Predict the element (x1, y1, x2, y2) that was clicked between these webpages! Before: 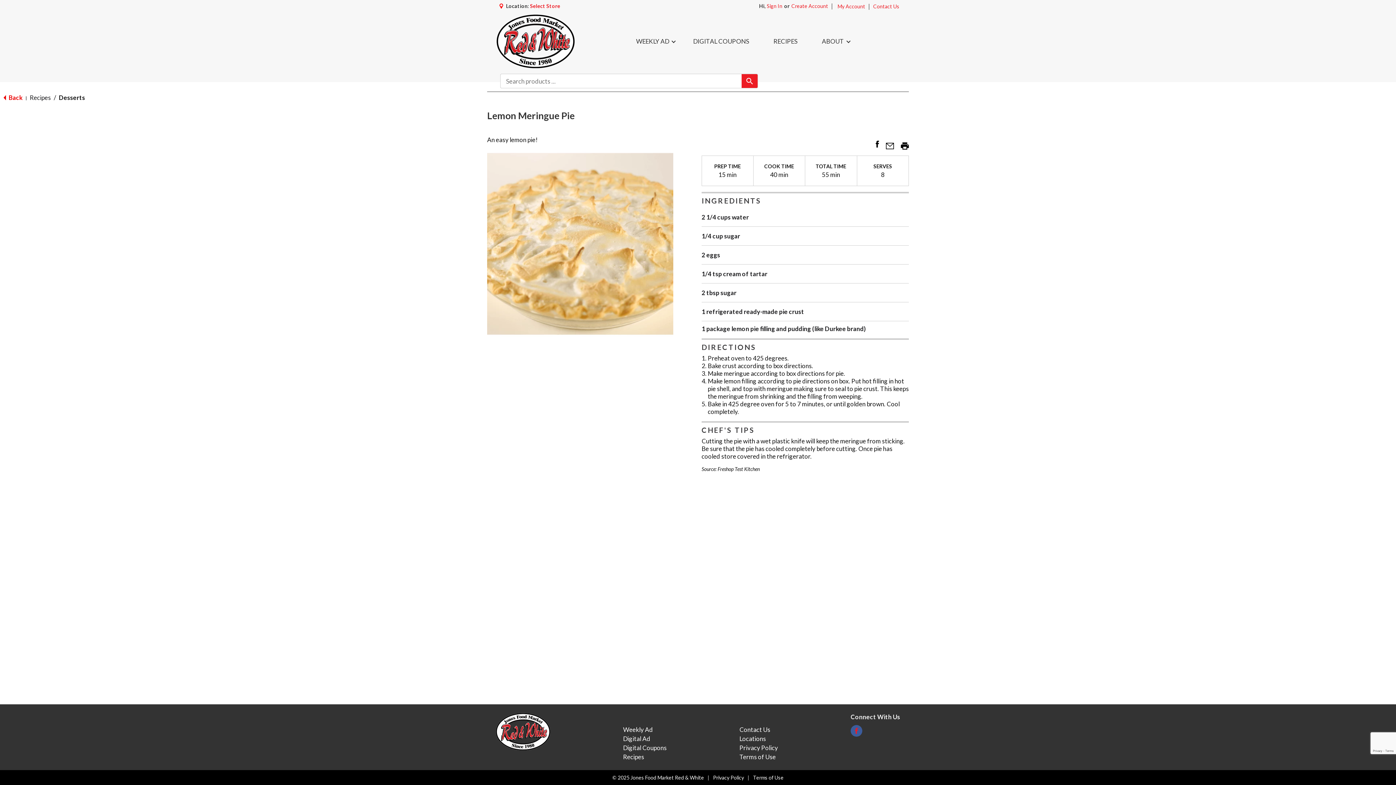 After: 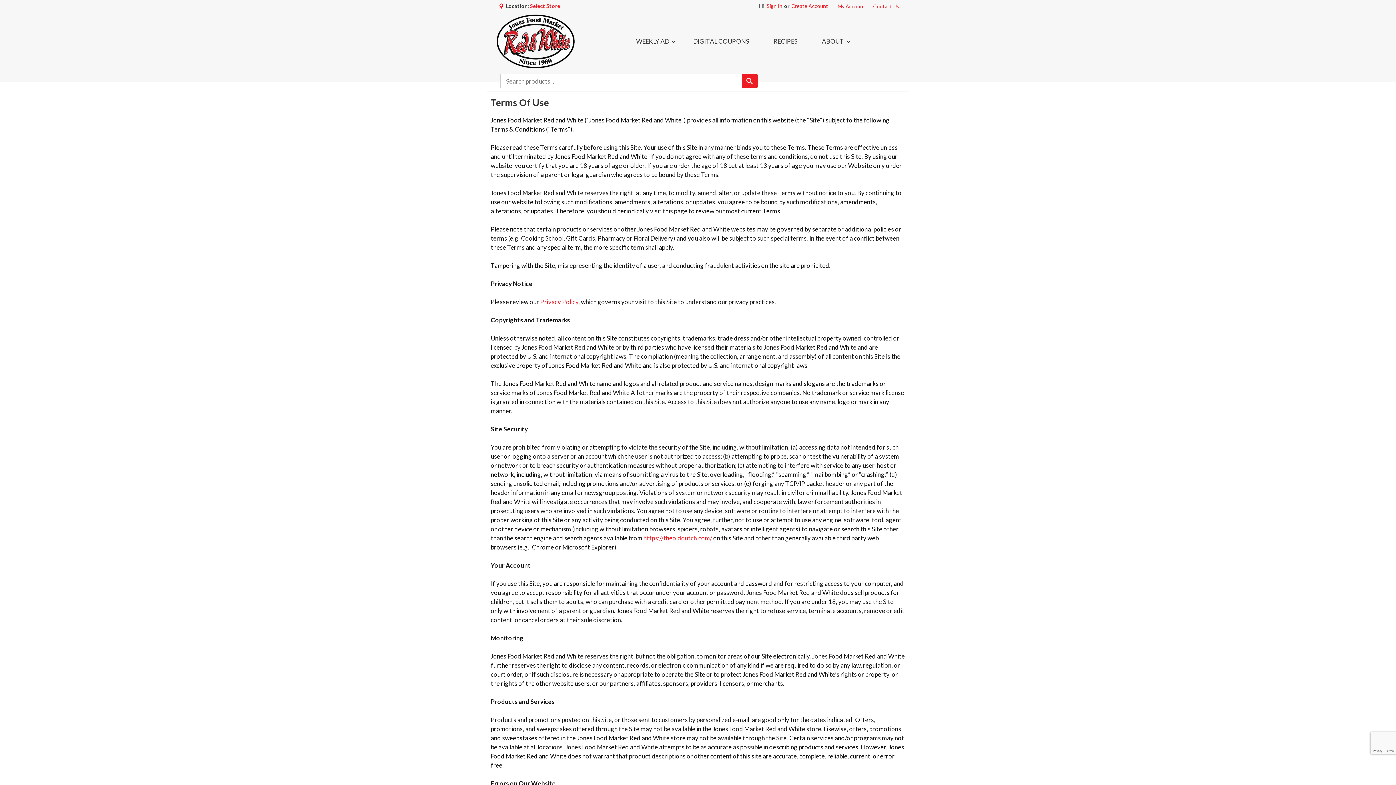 Action: label: Terms of Use bbox: (739, 753, 776, 761)